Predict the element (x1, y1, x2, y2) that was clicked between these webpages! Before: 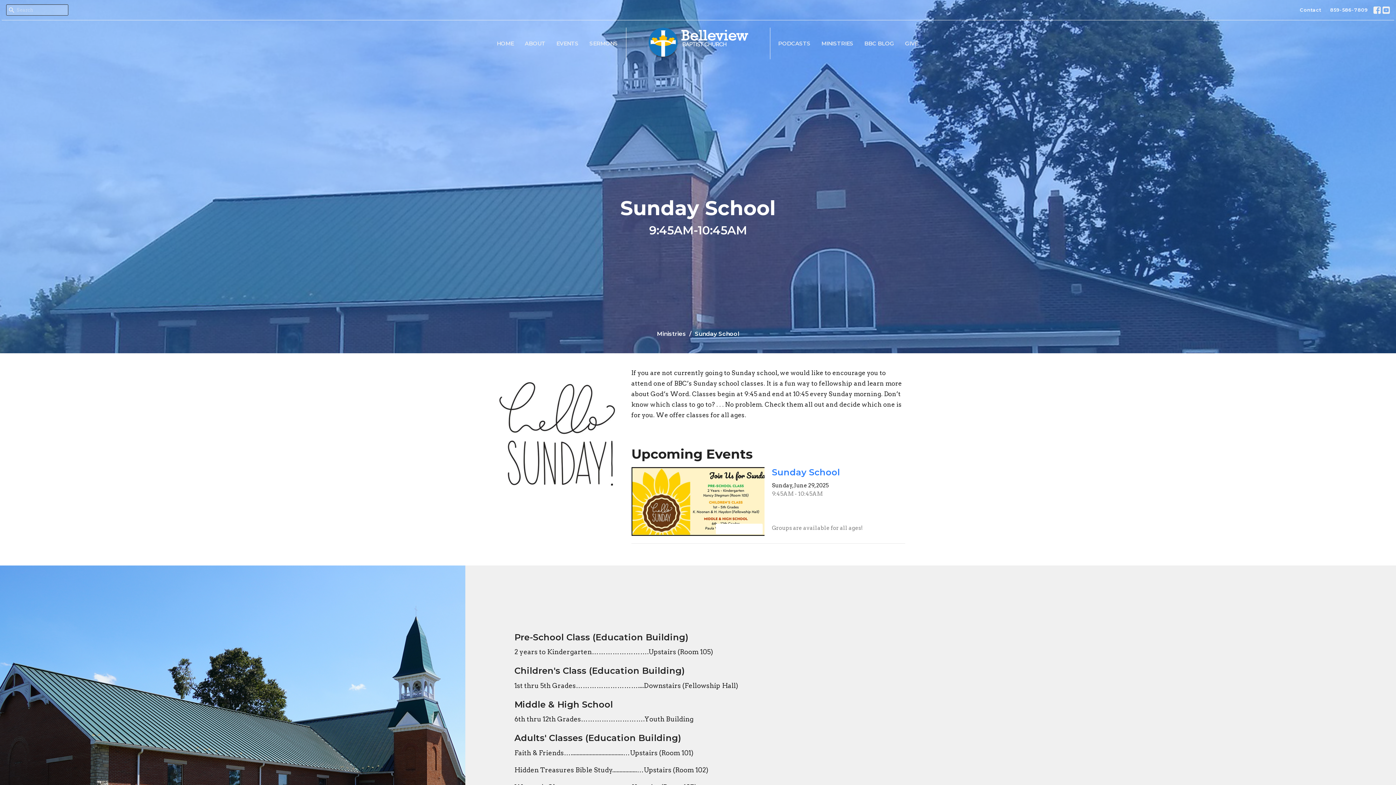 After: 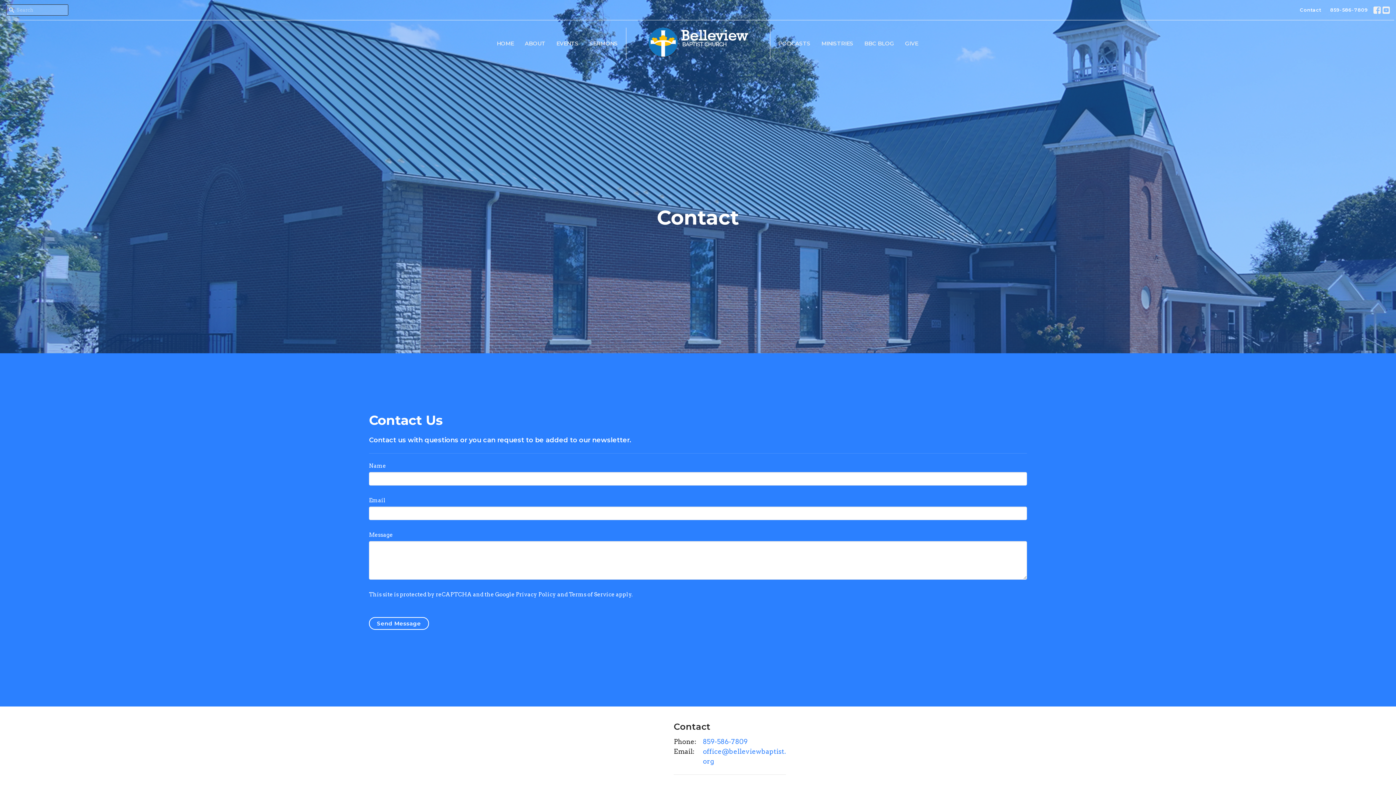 Action: label: Contact bbox: (1296, 4, 1325, 15)